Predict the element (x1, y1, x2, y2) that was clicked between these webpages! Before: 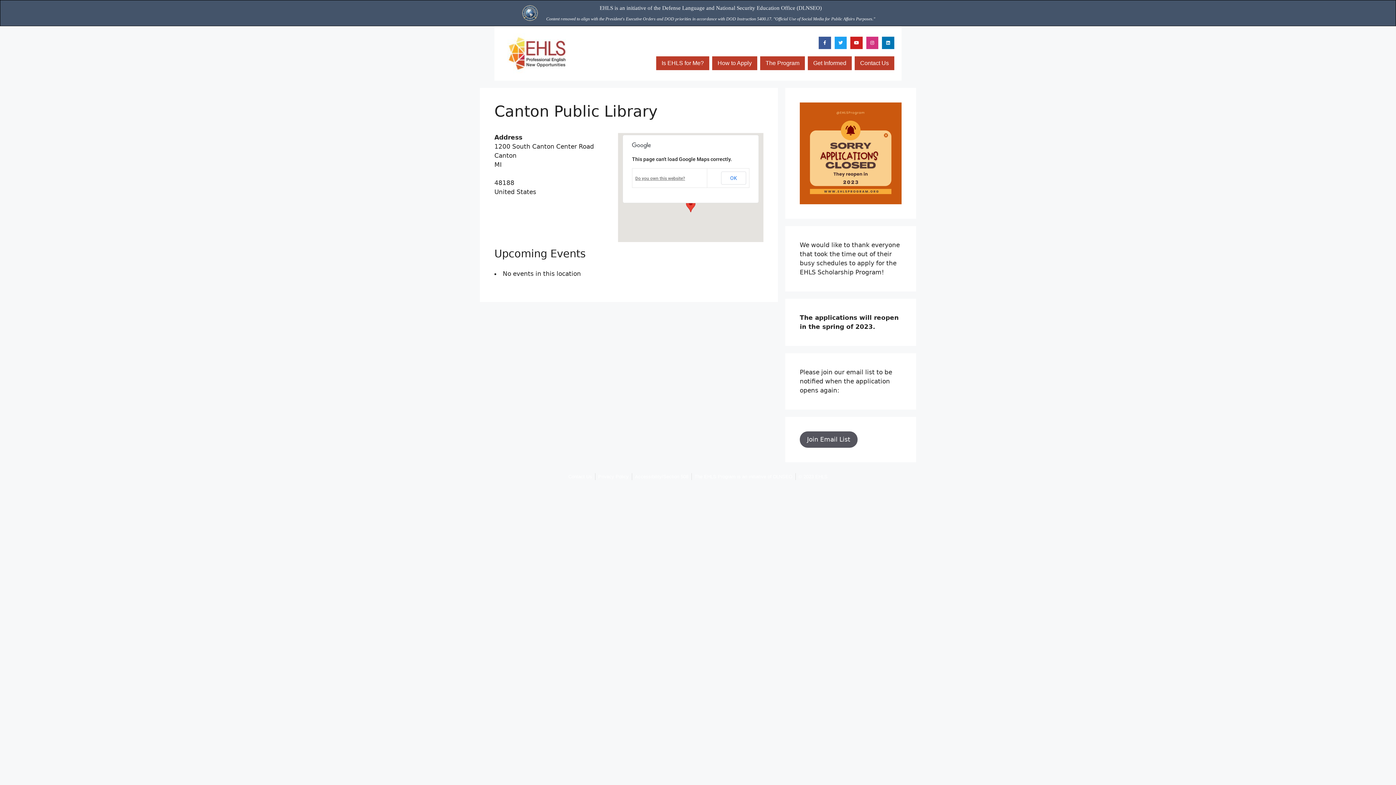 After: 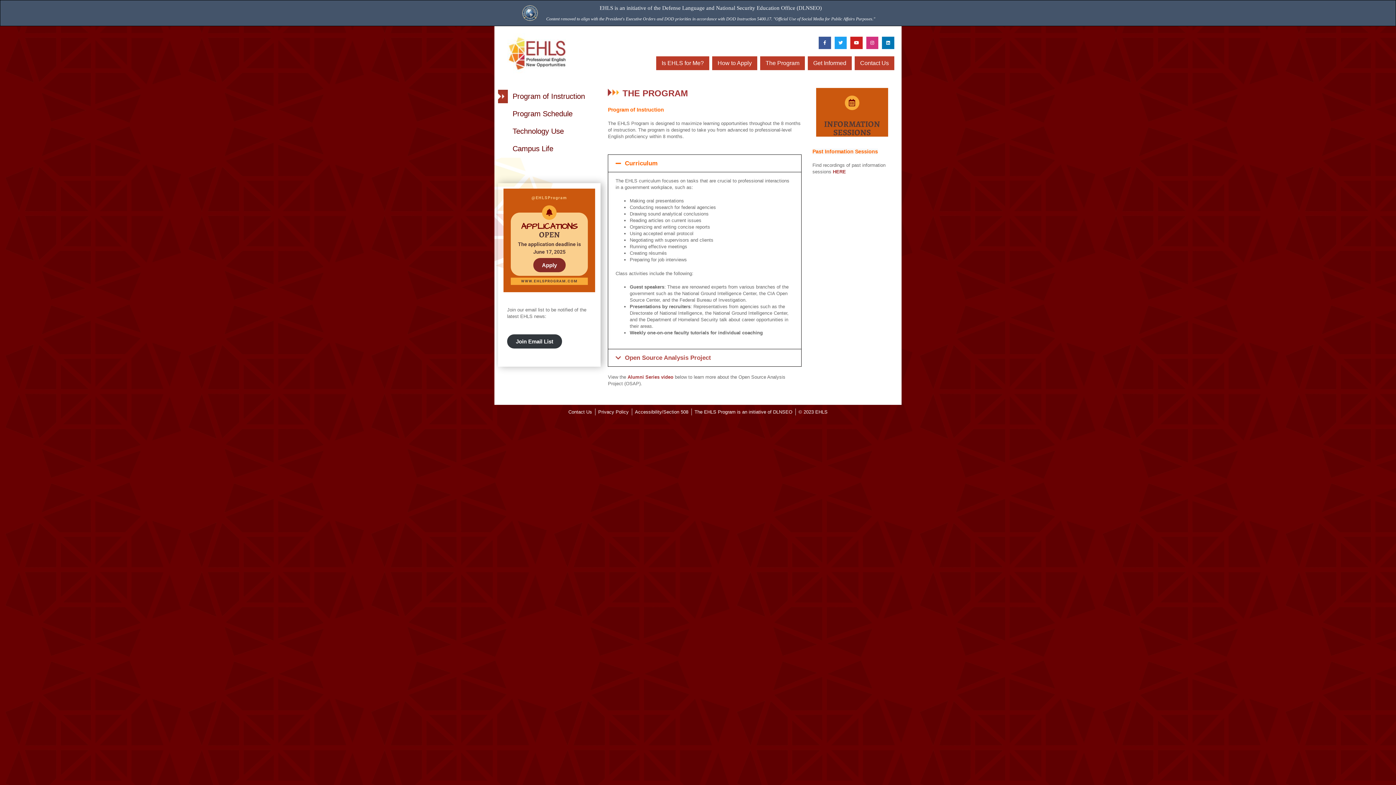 Action: label: The Program bbox: (760, 56, 805, 70)